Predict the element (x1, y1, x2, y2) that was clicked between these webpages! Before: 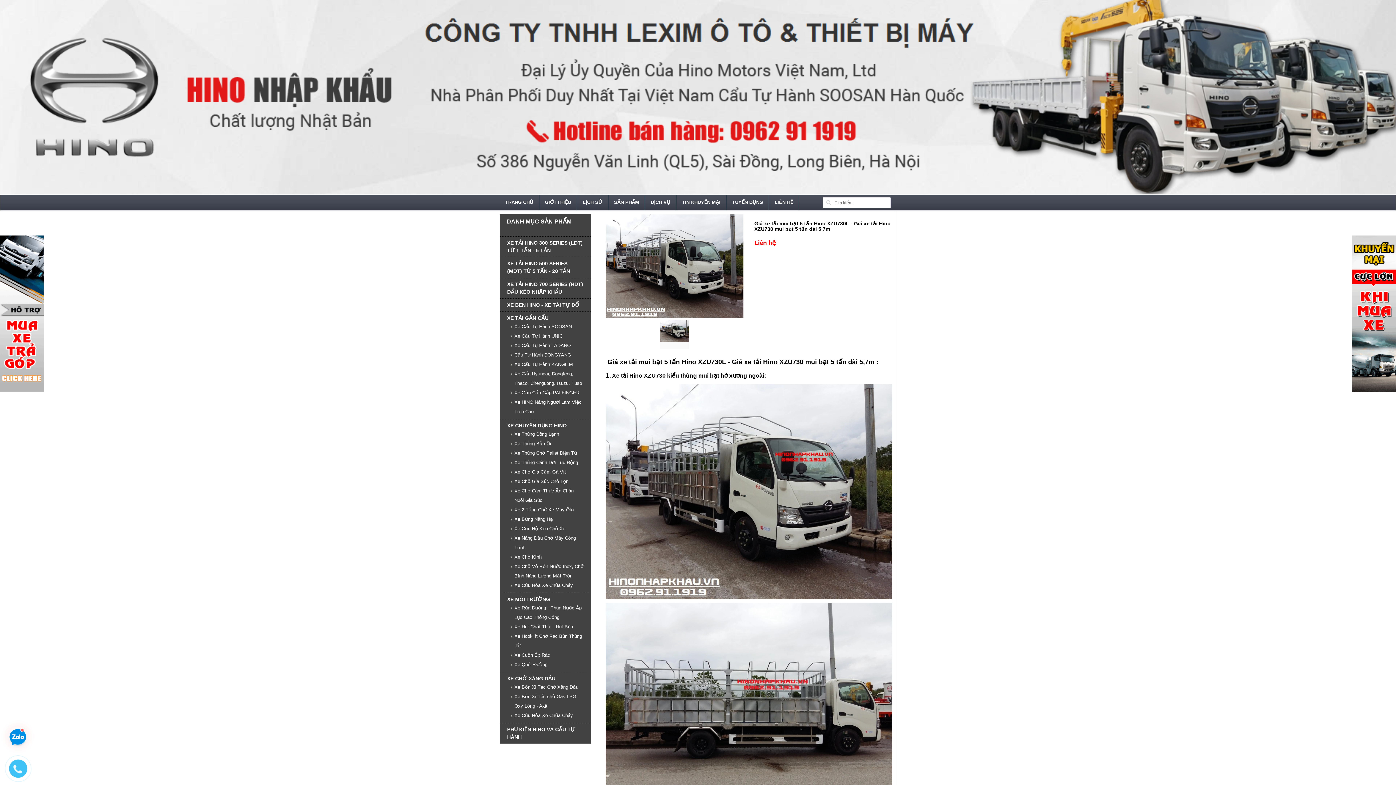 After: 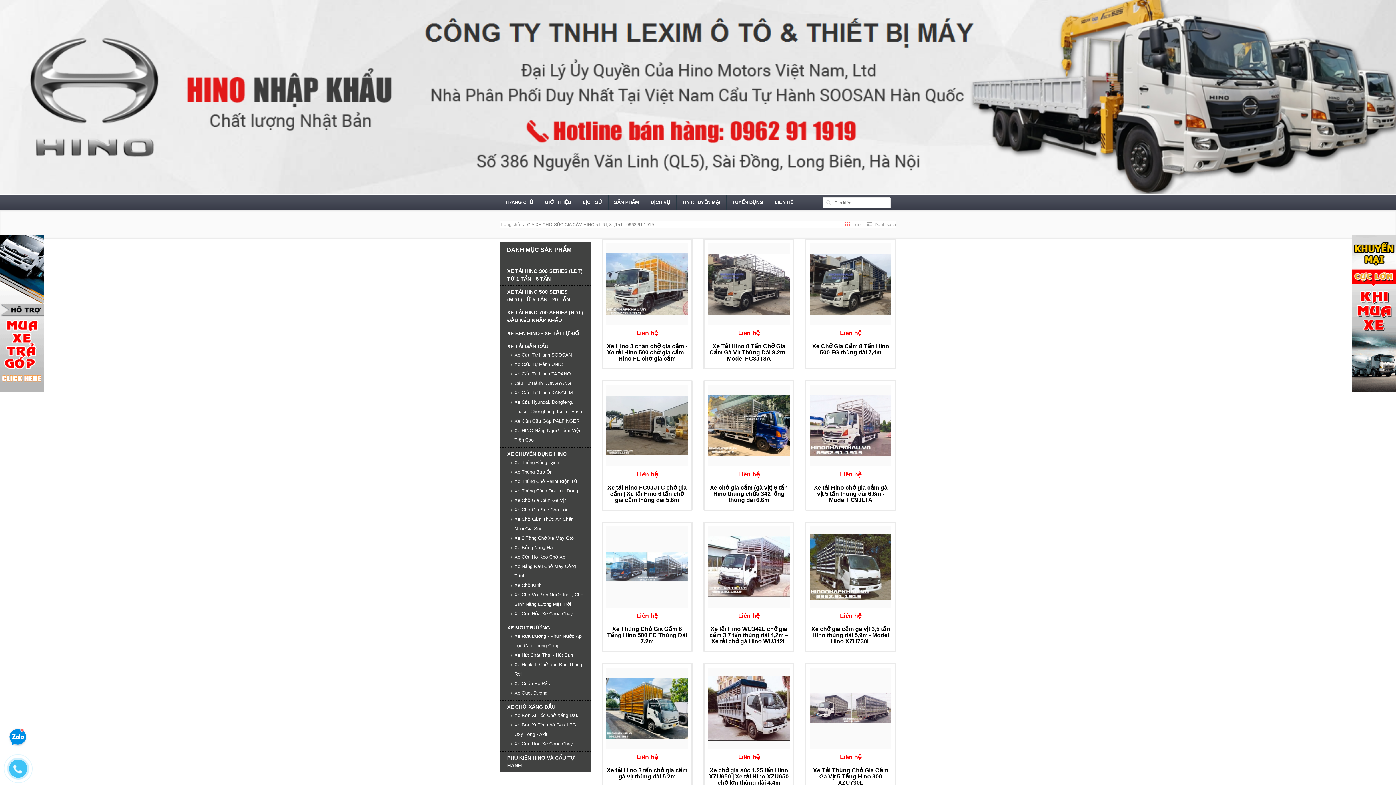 Action: bbox: (510, 467, 583, 476) label: Xe Chở Gia Cầm Gà Vịt